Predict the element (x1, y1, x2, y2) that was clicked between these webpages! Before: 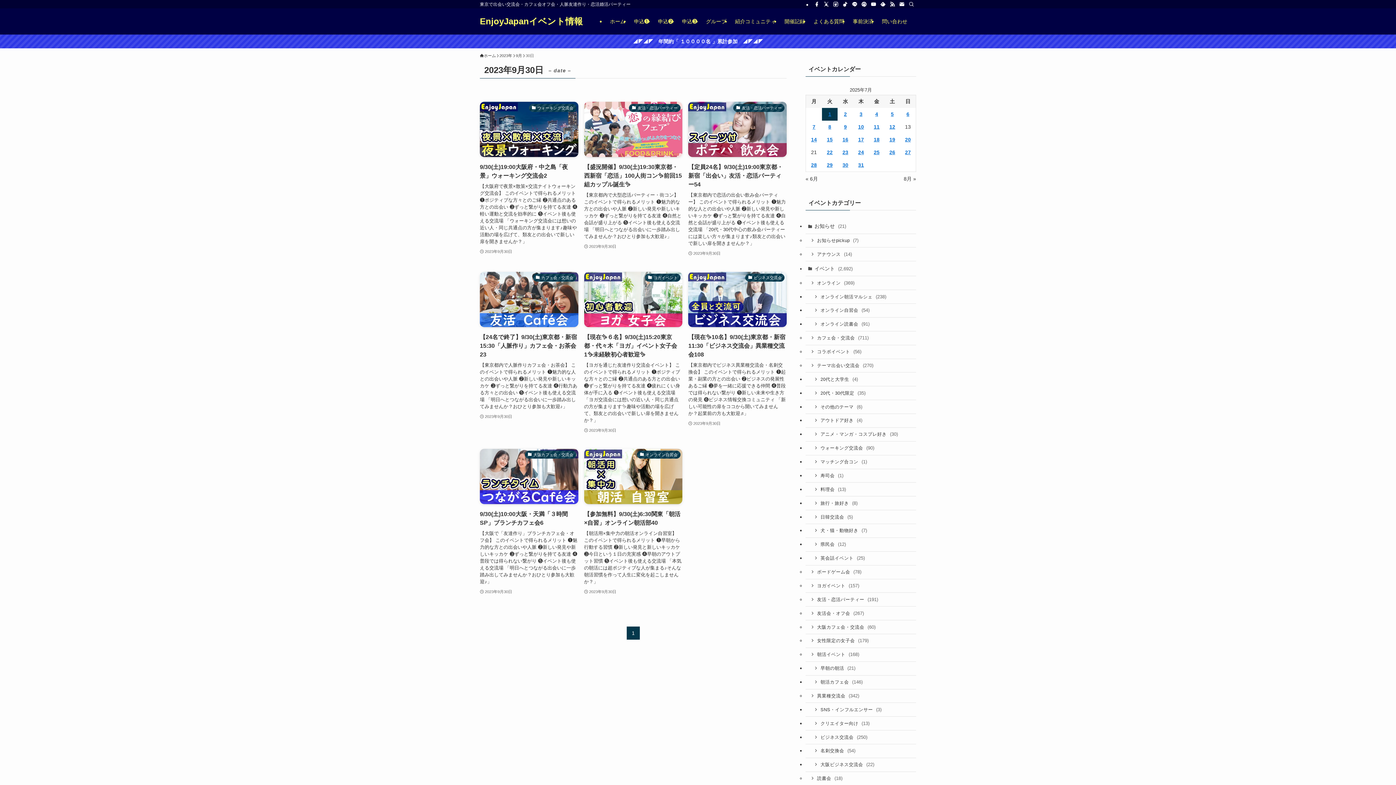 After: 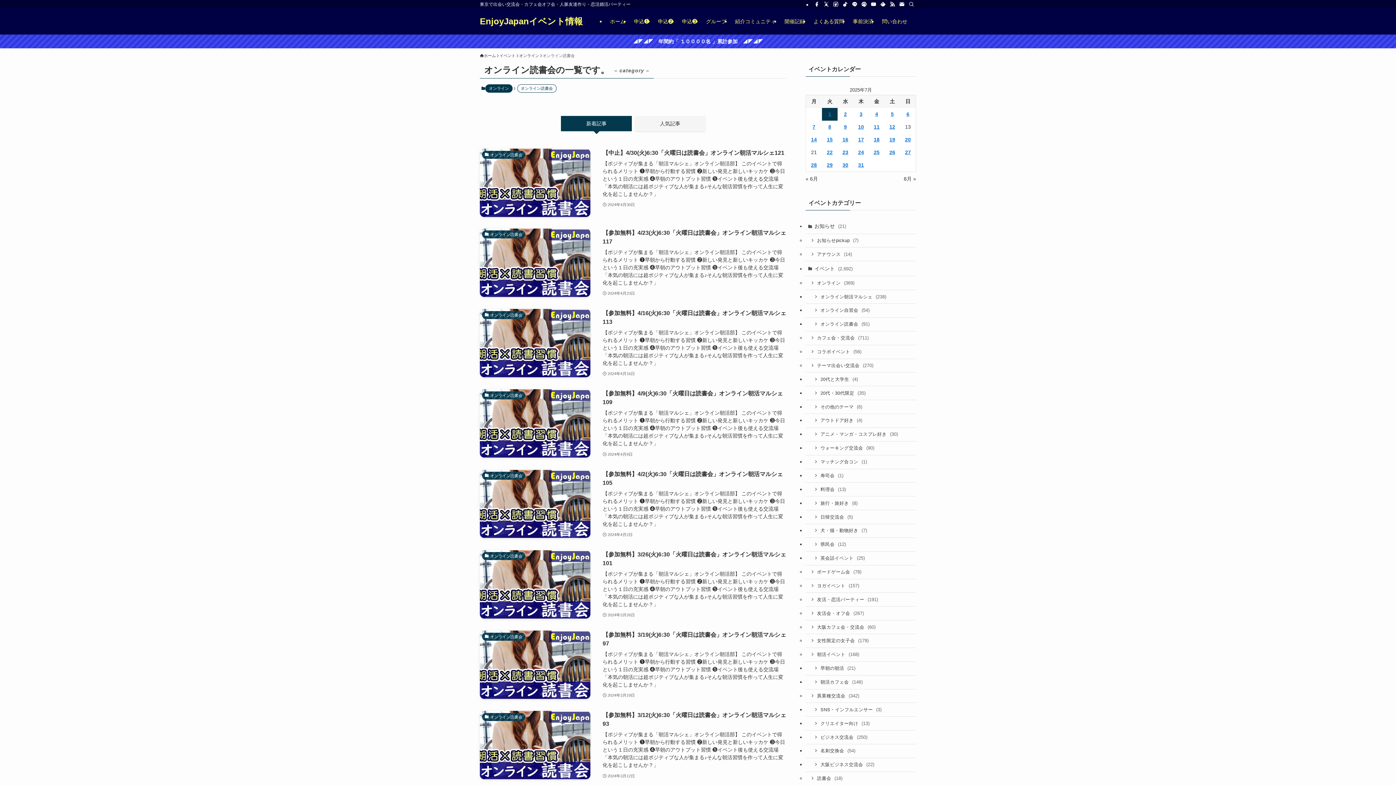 Action: bbox: (805, 317, 916, 331) label: オンライン読書会 (91)